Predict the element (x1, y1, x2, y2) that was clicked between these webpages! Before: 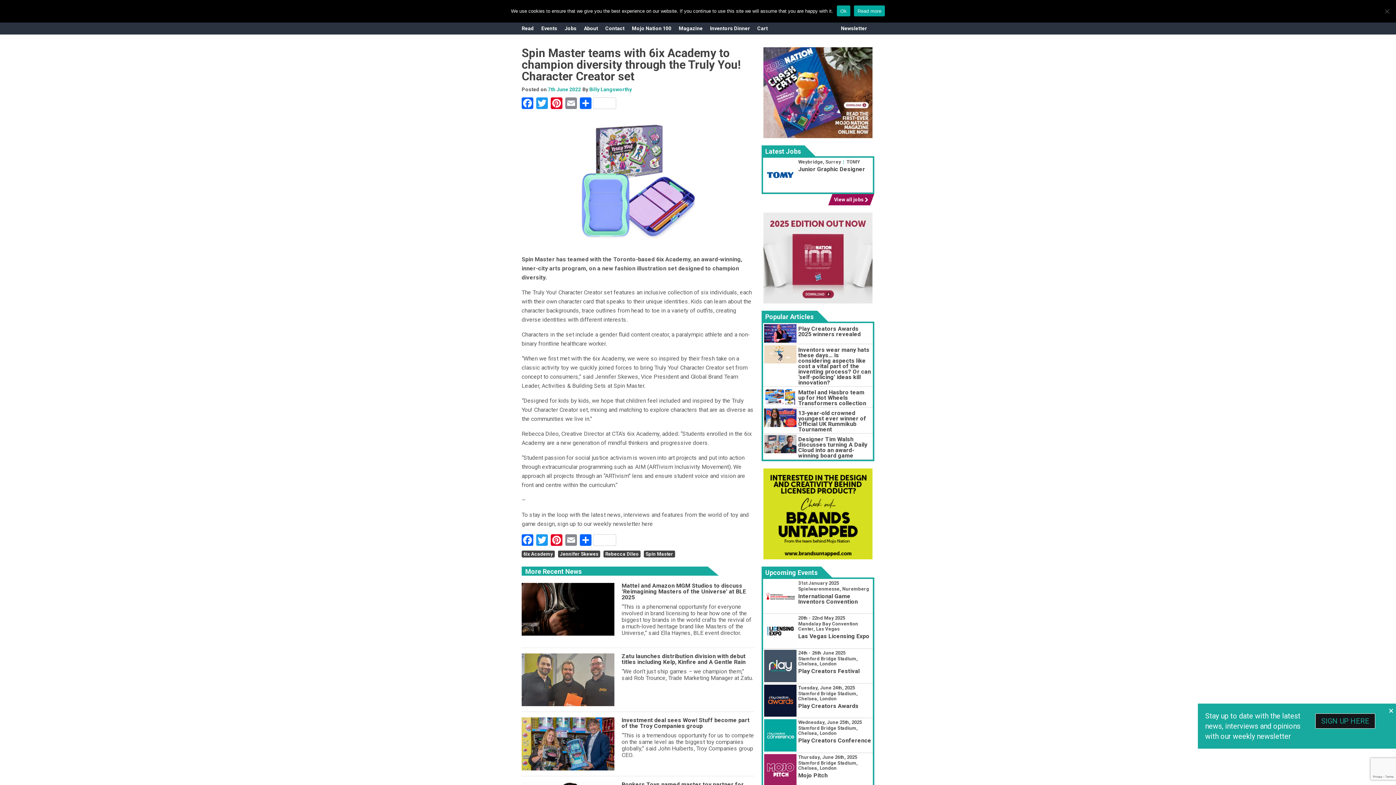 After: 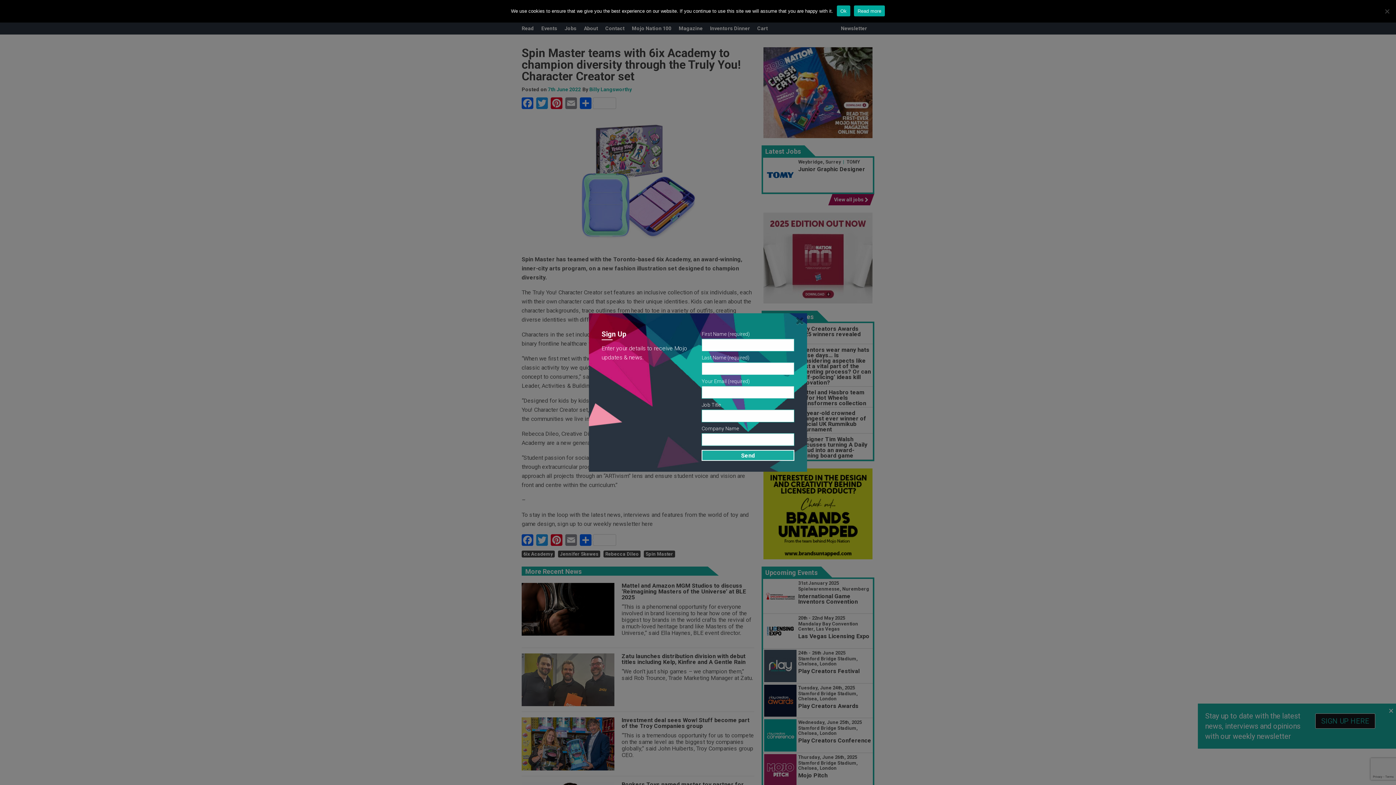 Action: bbox: (841, 22, 867, 34) label: Newsletter